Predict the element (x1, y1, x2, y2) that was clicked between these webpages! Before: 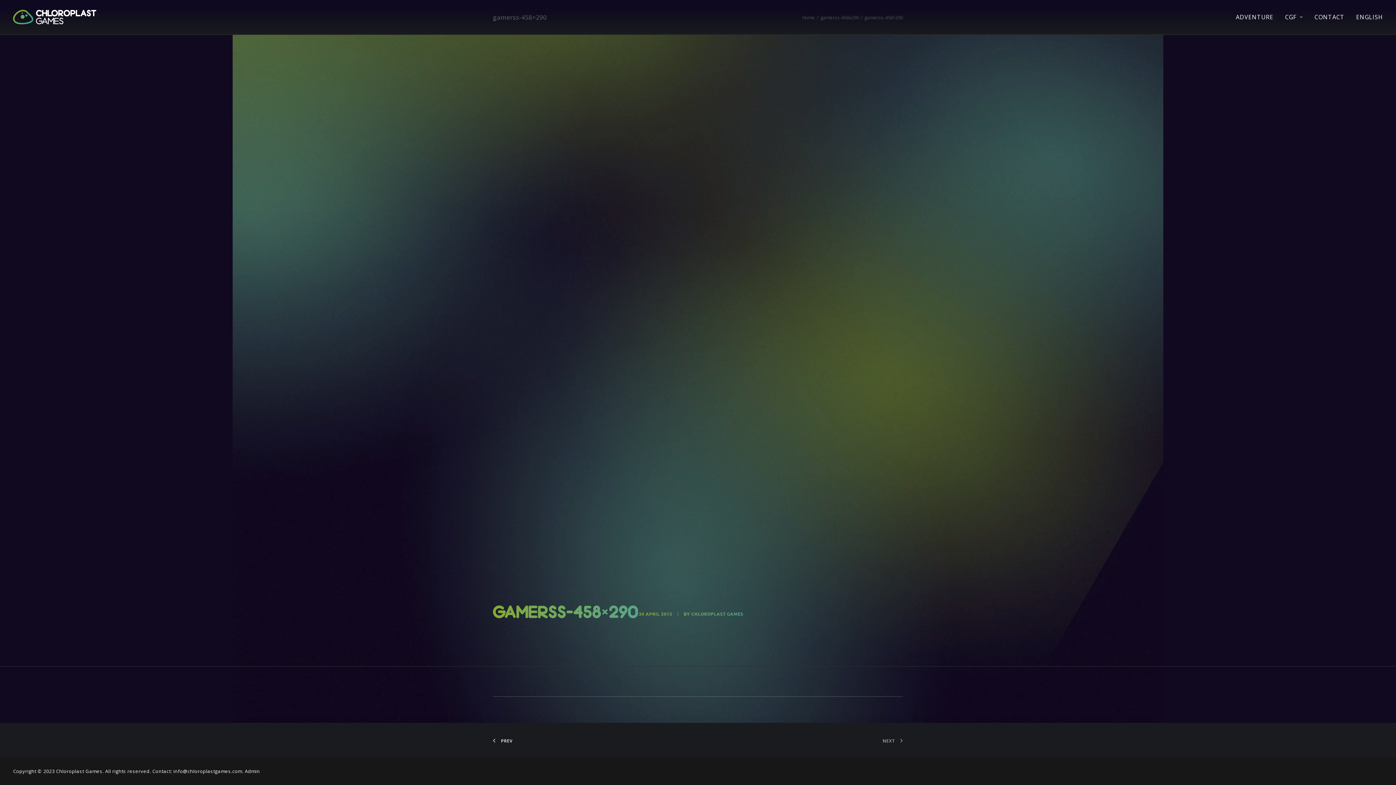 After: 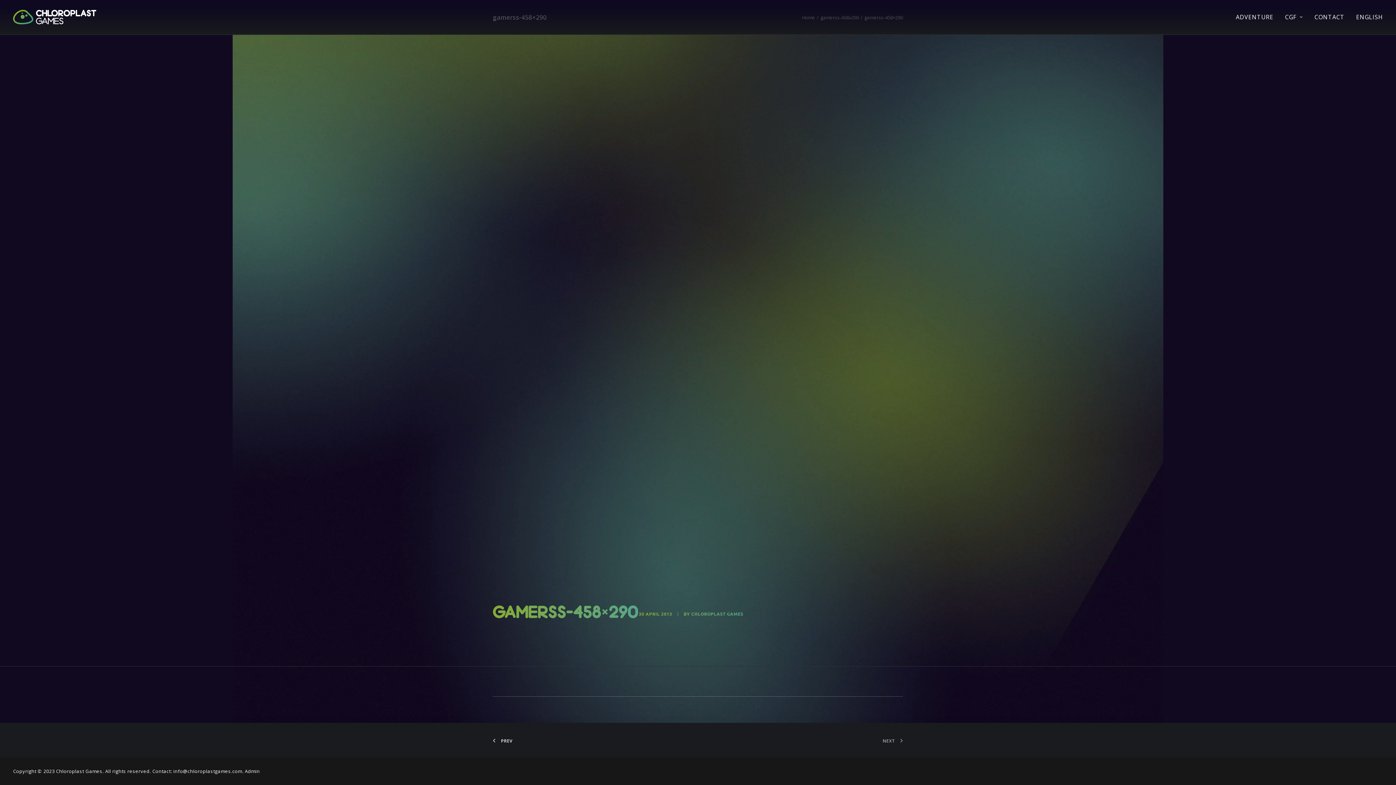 Action: label: ENGLISH bbox: (1351, 0, 1383, 34)